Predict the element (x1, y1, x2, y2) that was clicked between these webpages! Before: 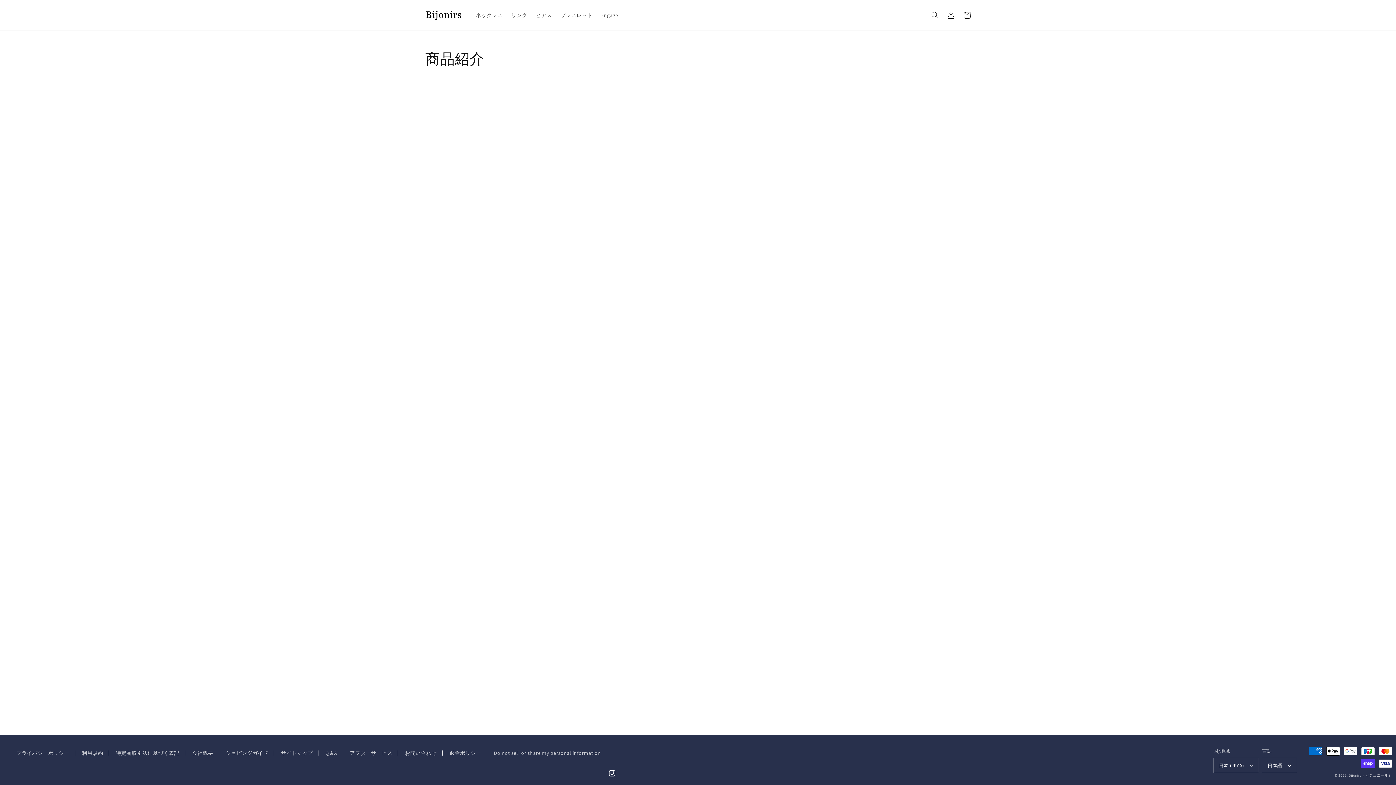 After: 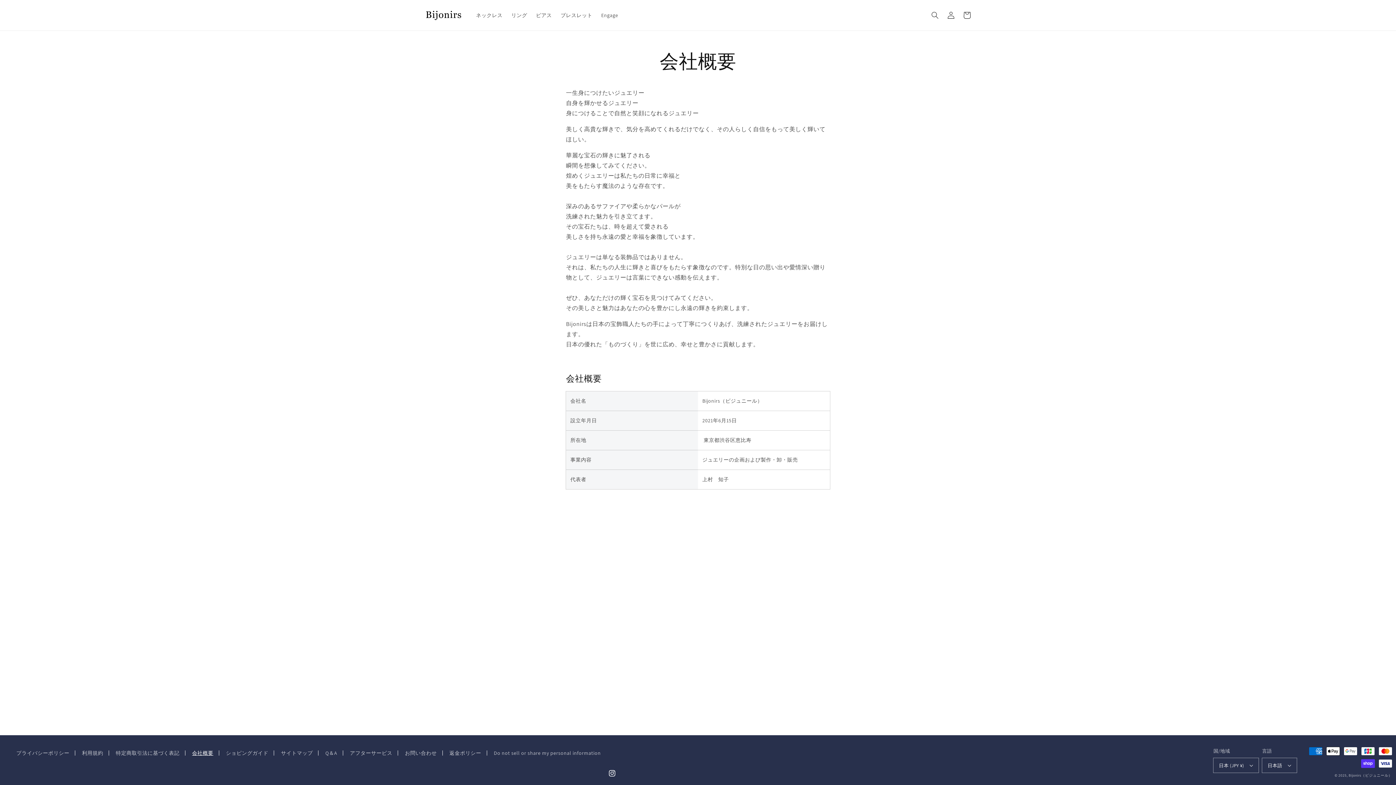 Action: label: 会社概要 bbox: (186, 750, 219, 756)